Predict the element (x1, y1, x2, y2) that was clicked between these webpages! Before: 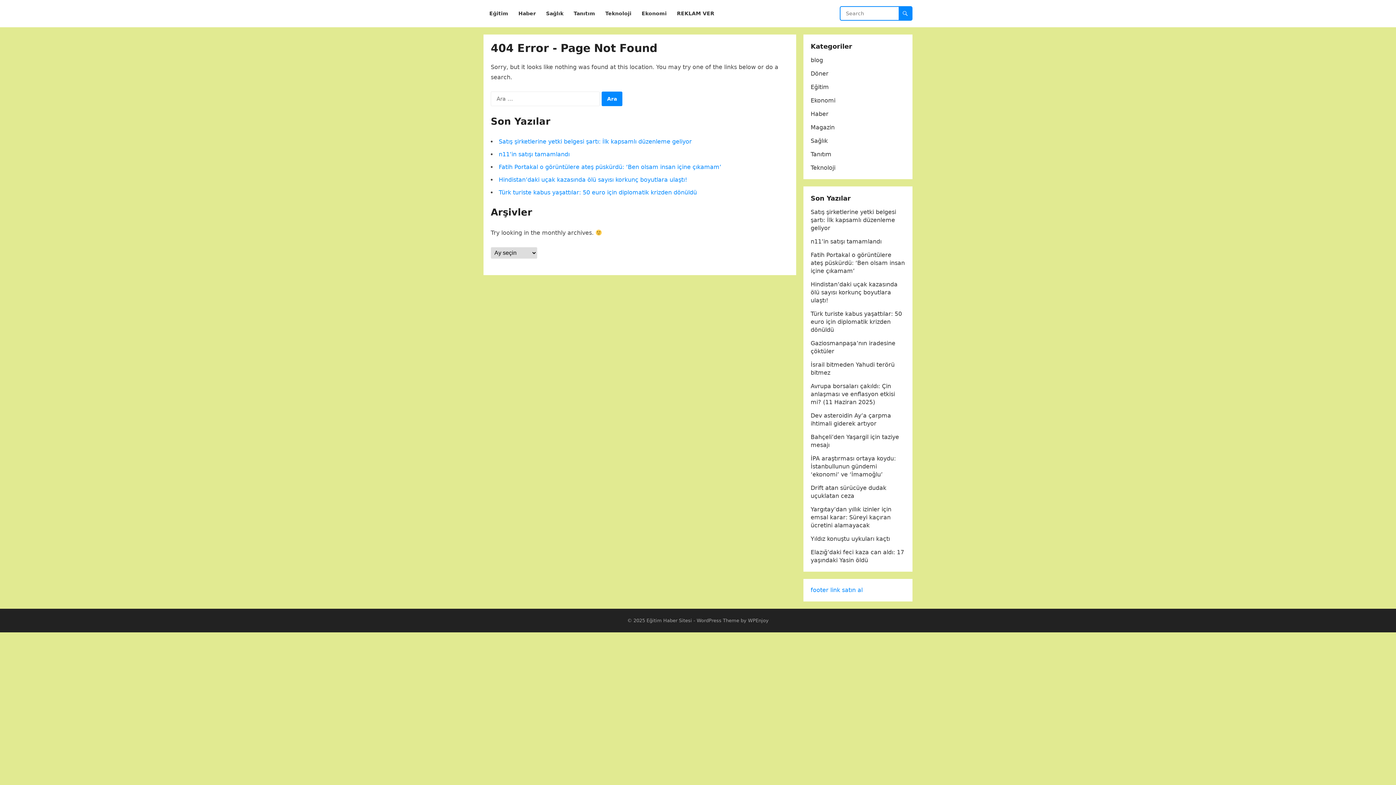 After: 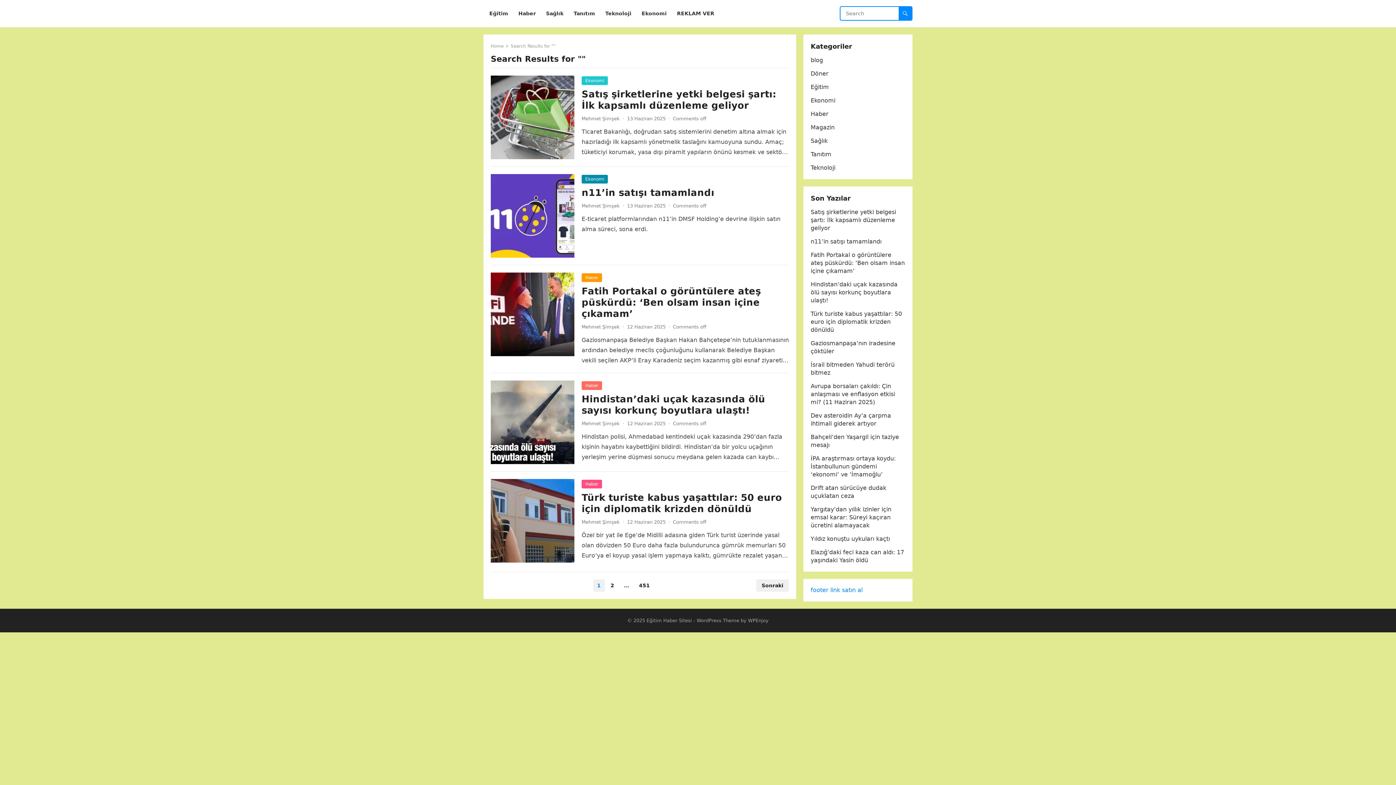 Action: bbox: (898, 6, 912, 20)